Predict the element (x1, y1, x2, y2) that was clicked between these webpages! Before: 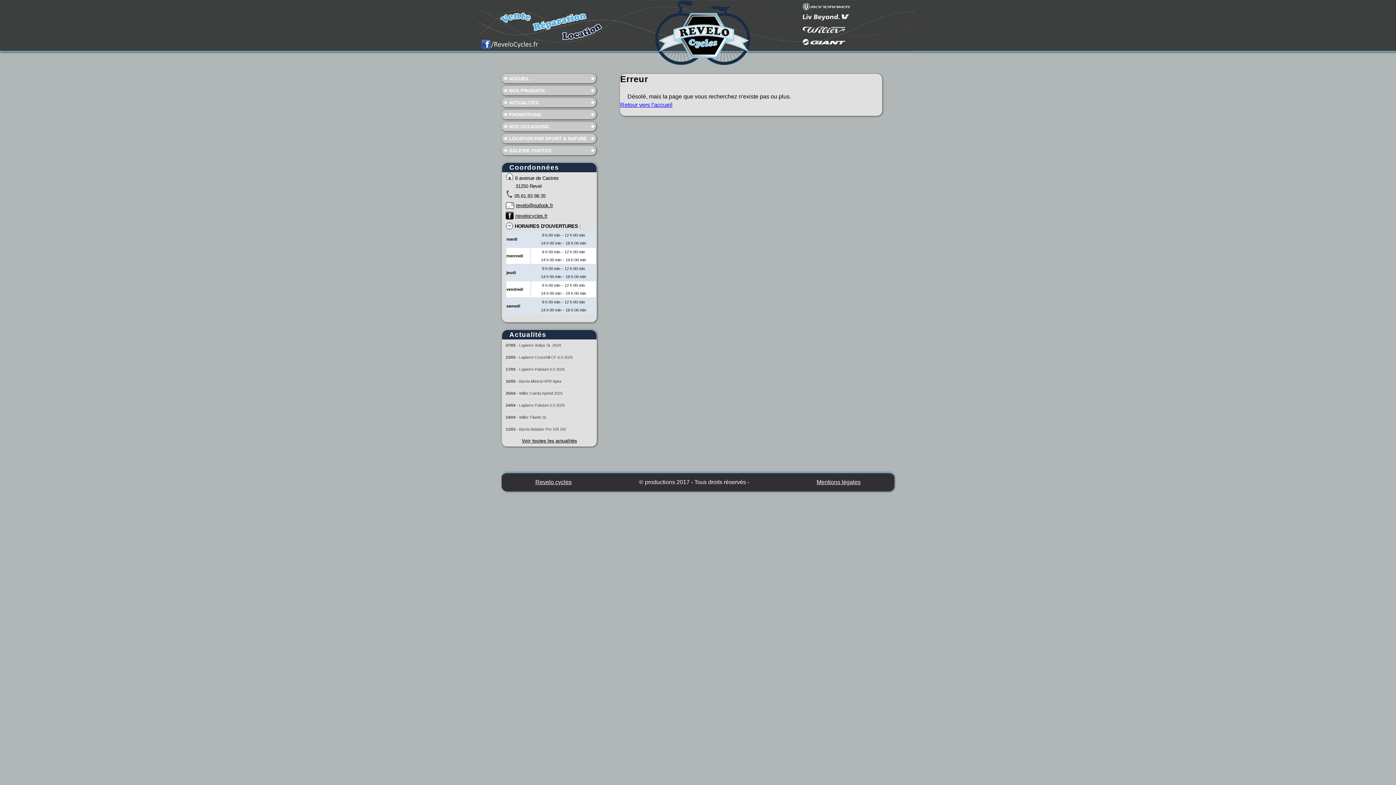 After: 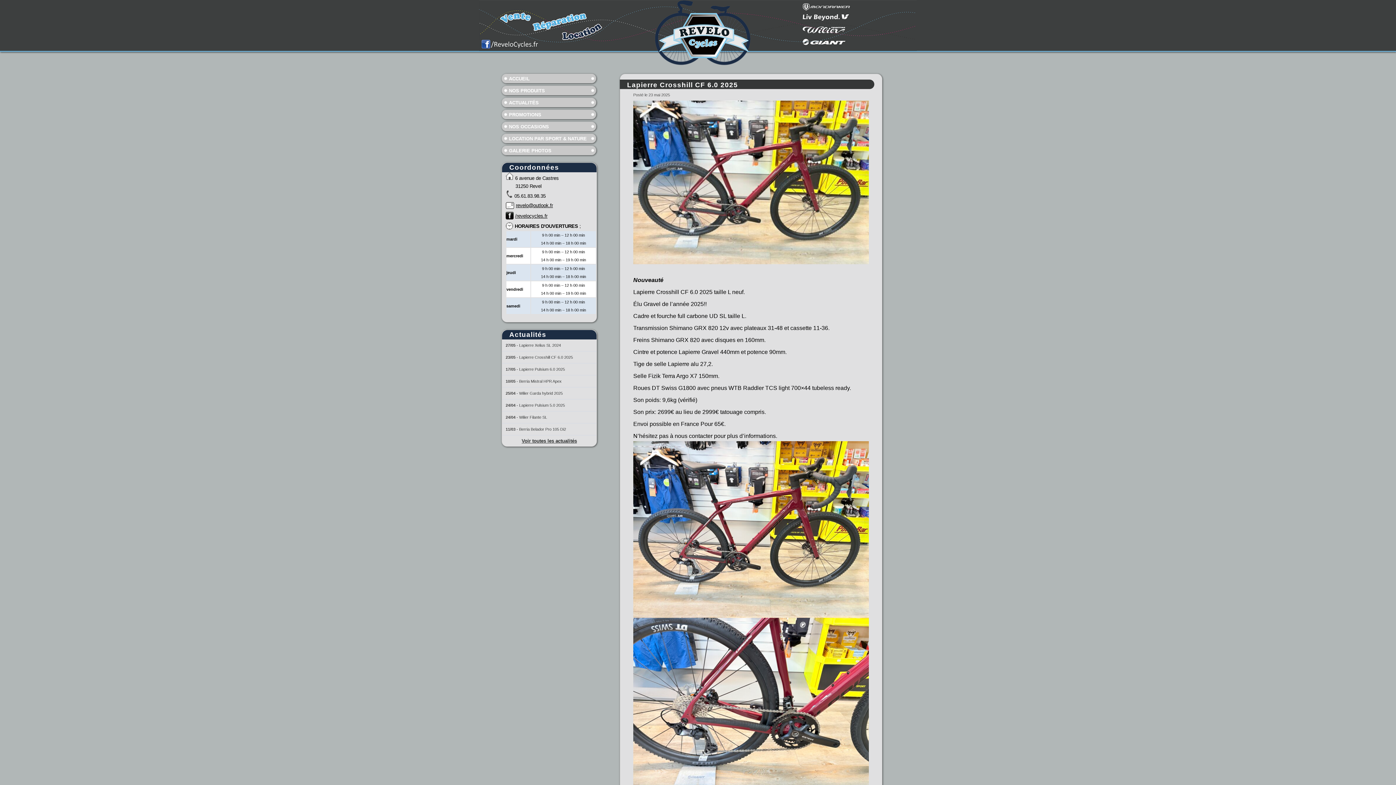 Action: label: Lapierre Crosshill CF 6.0 2025 bbox: (519, 355, 573, 359)